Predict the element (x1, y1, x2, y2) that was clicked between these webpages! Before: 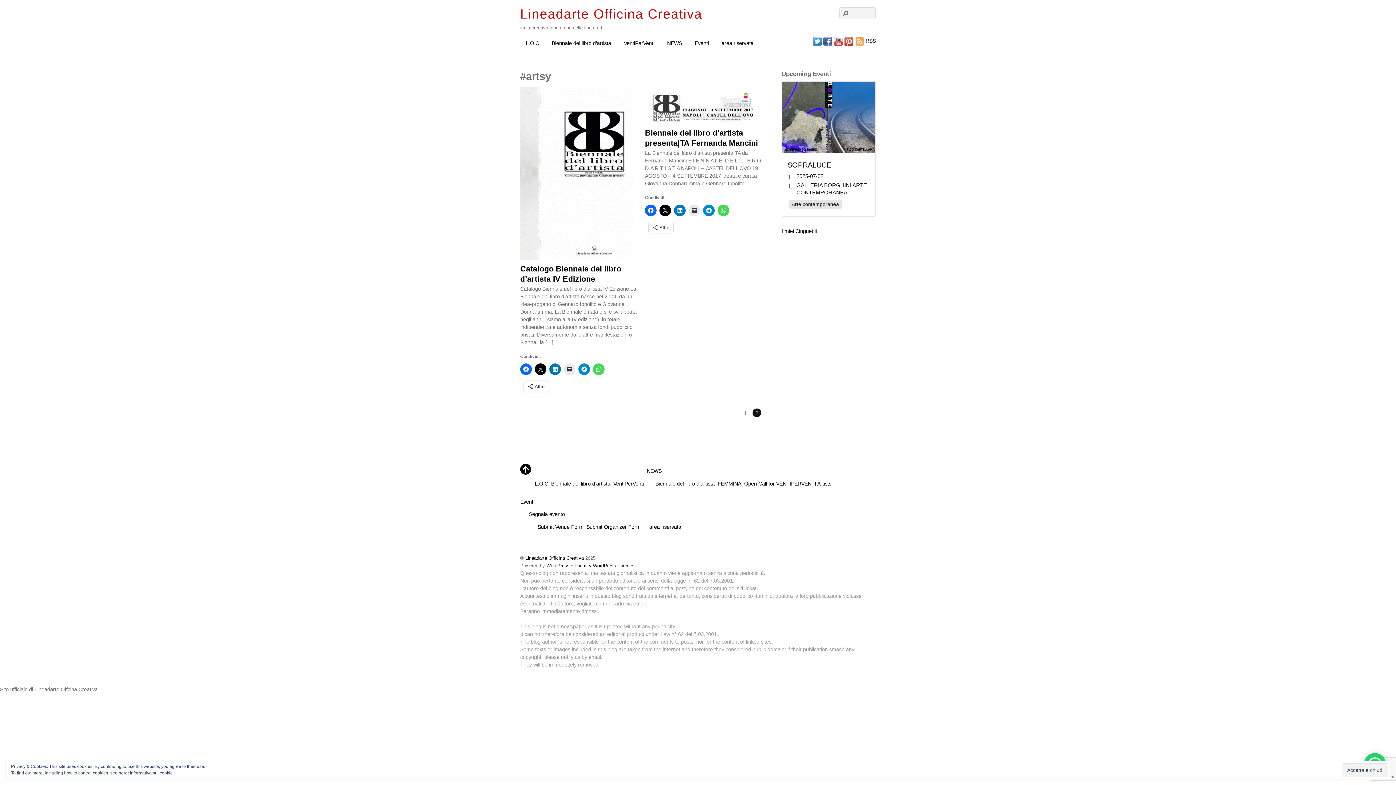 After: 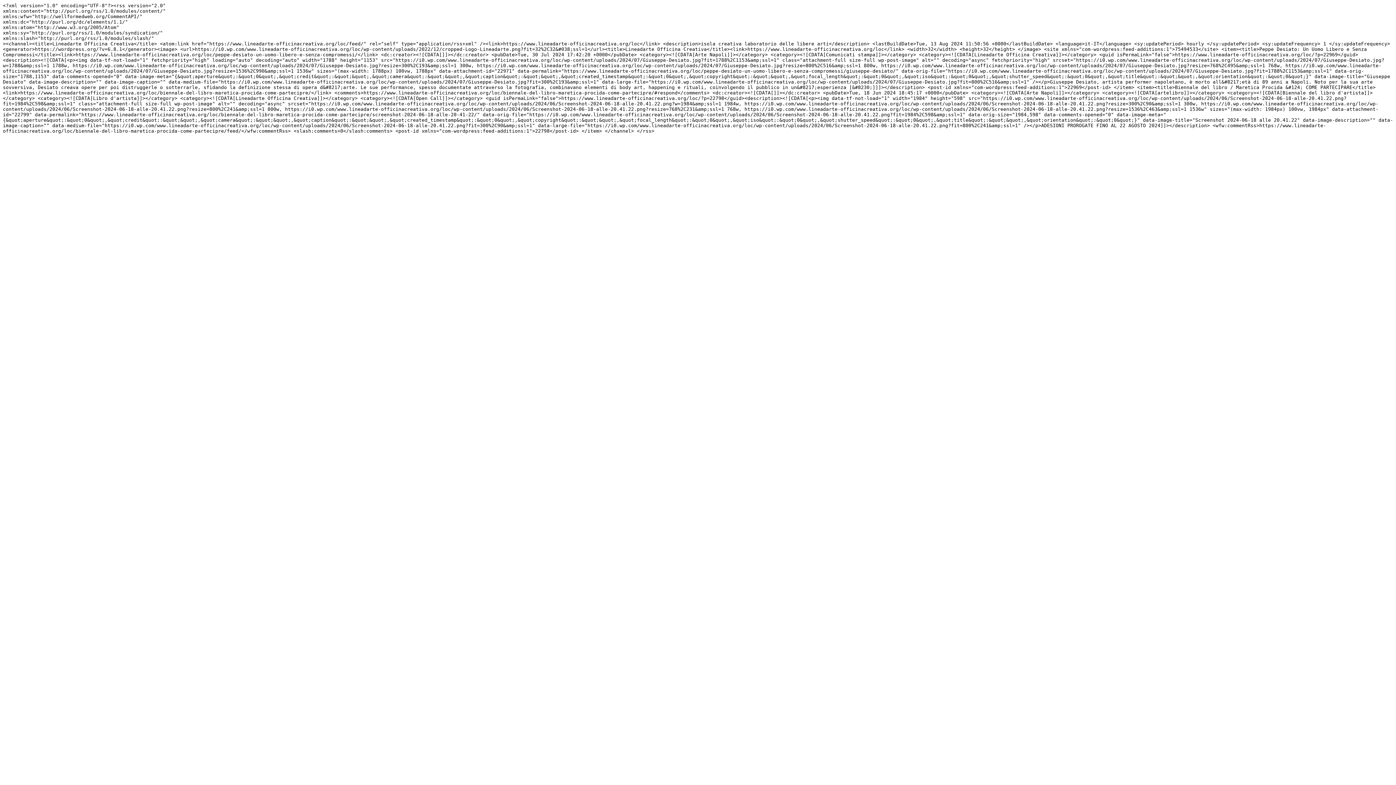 Action: bbox: (855, 36, 876, 46) label: RSS